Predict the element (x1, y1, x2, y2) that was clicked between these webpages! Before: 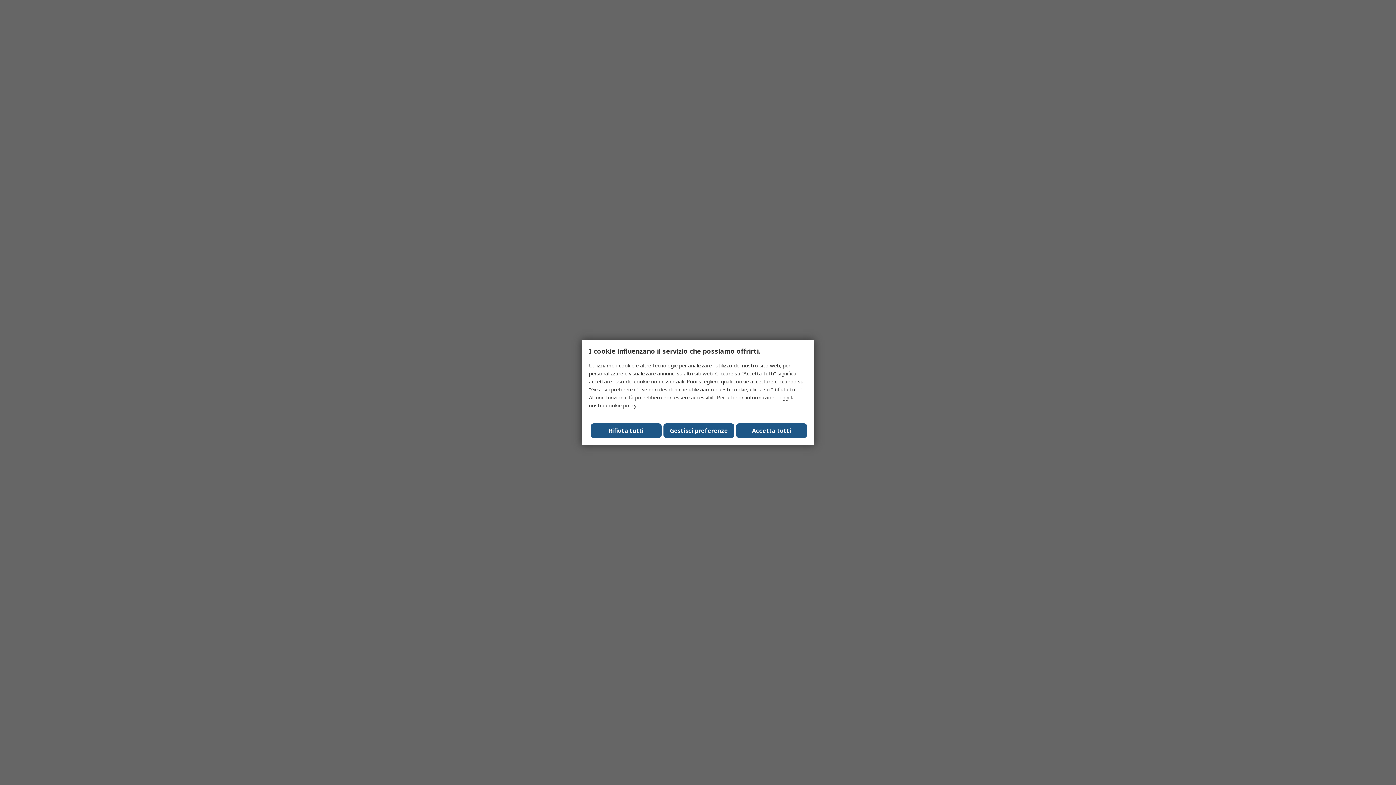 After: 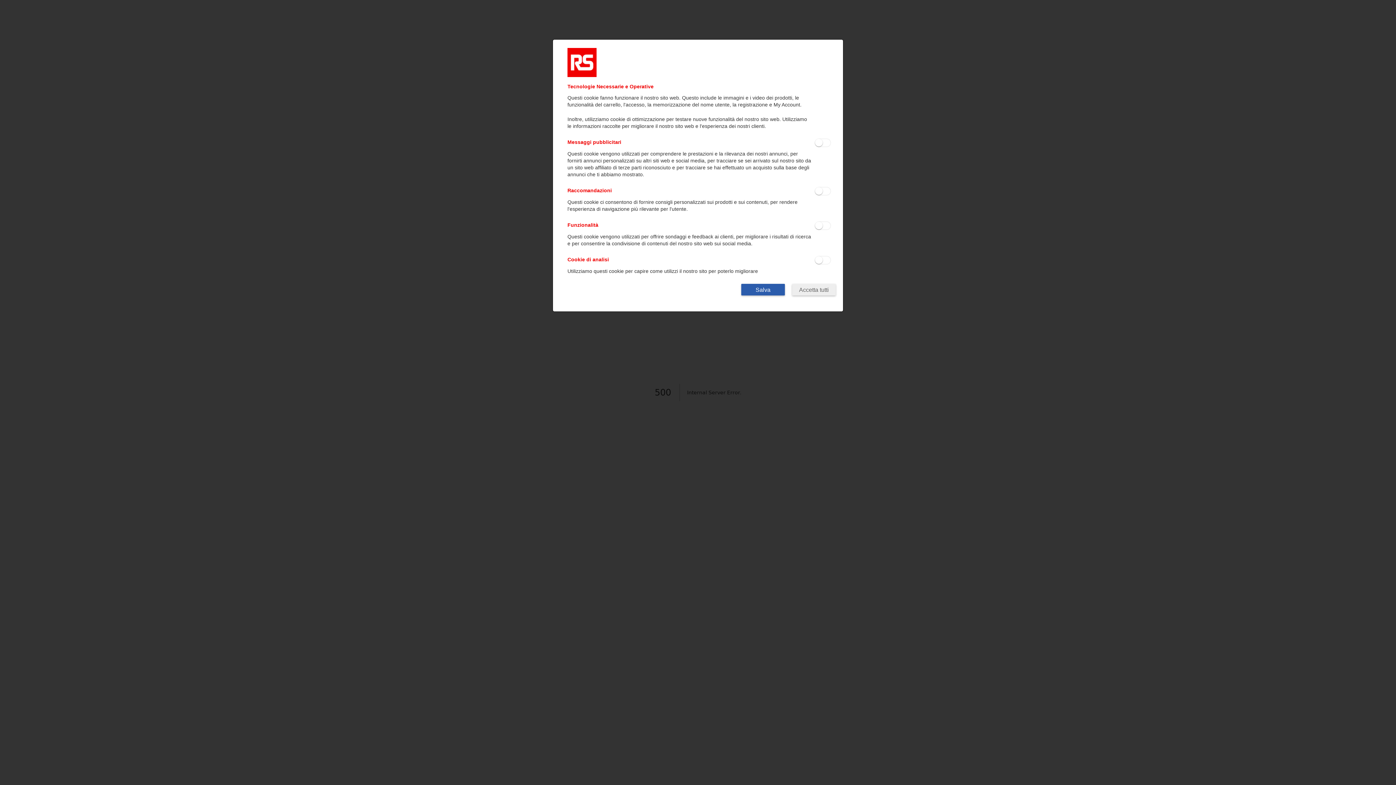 Action: label: Gestisci preferenze bbox: (663, 423, 734, 438)